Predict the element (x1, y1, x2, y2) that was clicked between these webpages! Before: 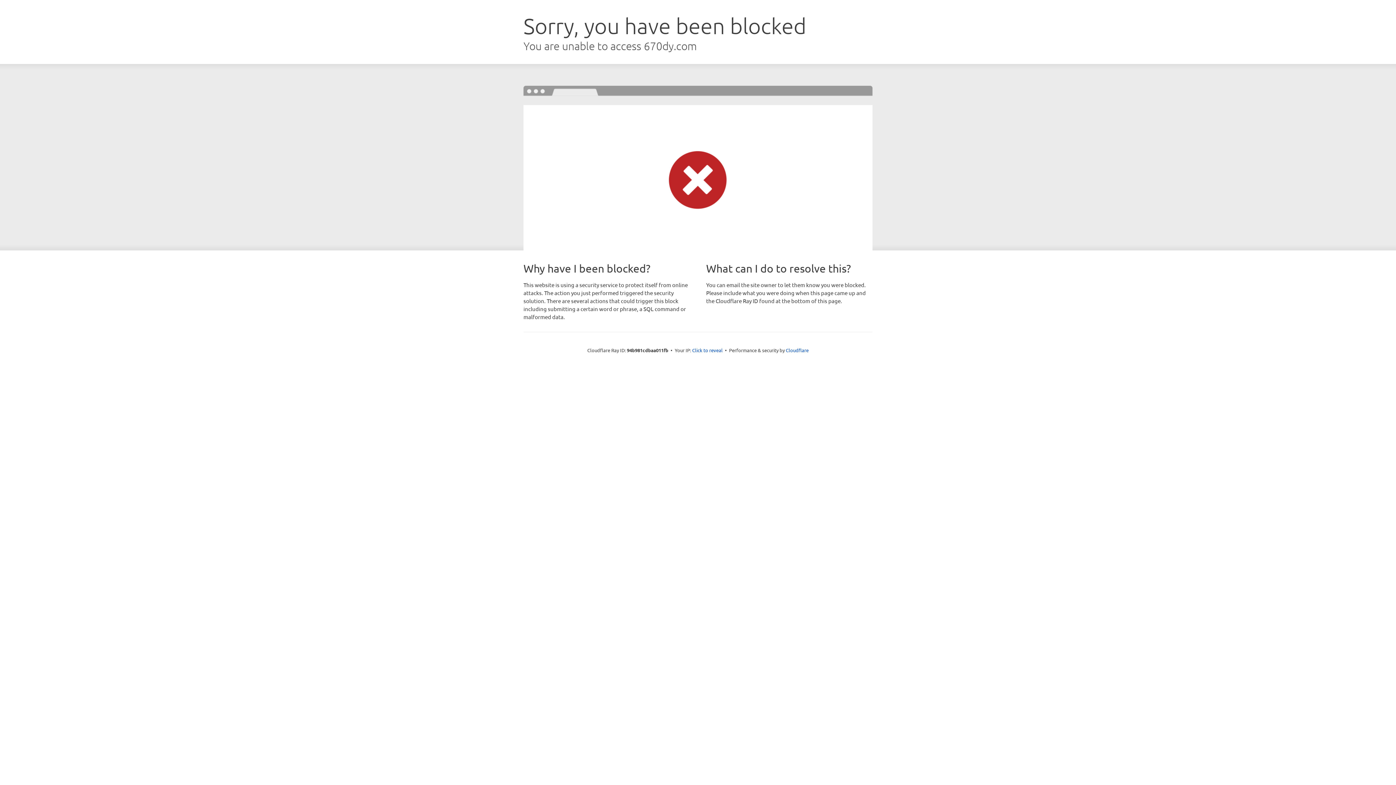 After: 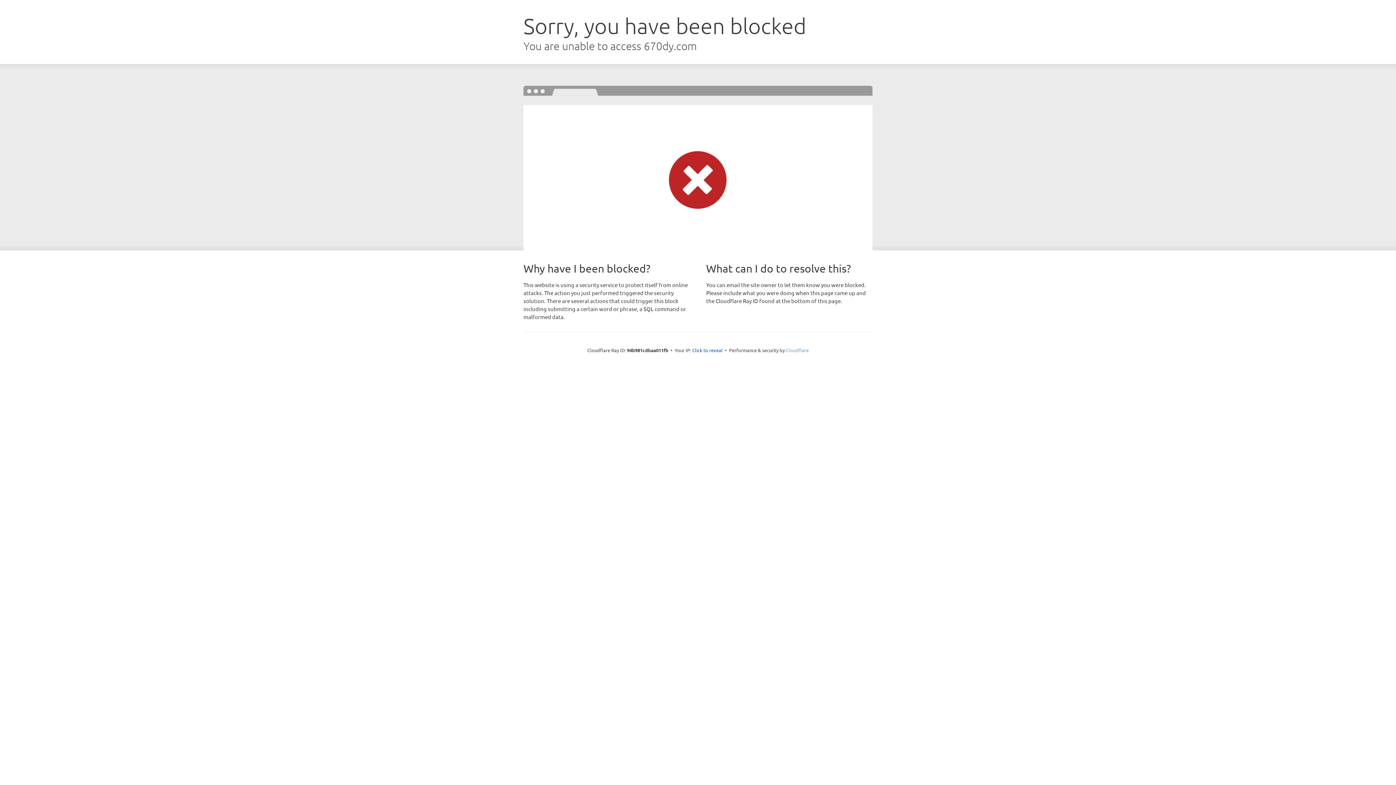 Action: label: Cloudflare bbox: (786, 347, 808, 353)